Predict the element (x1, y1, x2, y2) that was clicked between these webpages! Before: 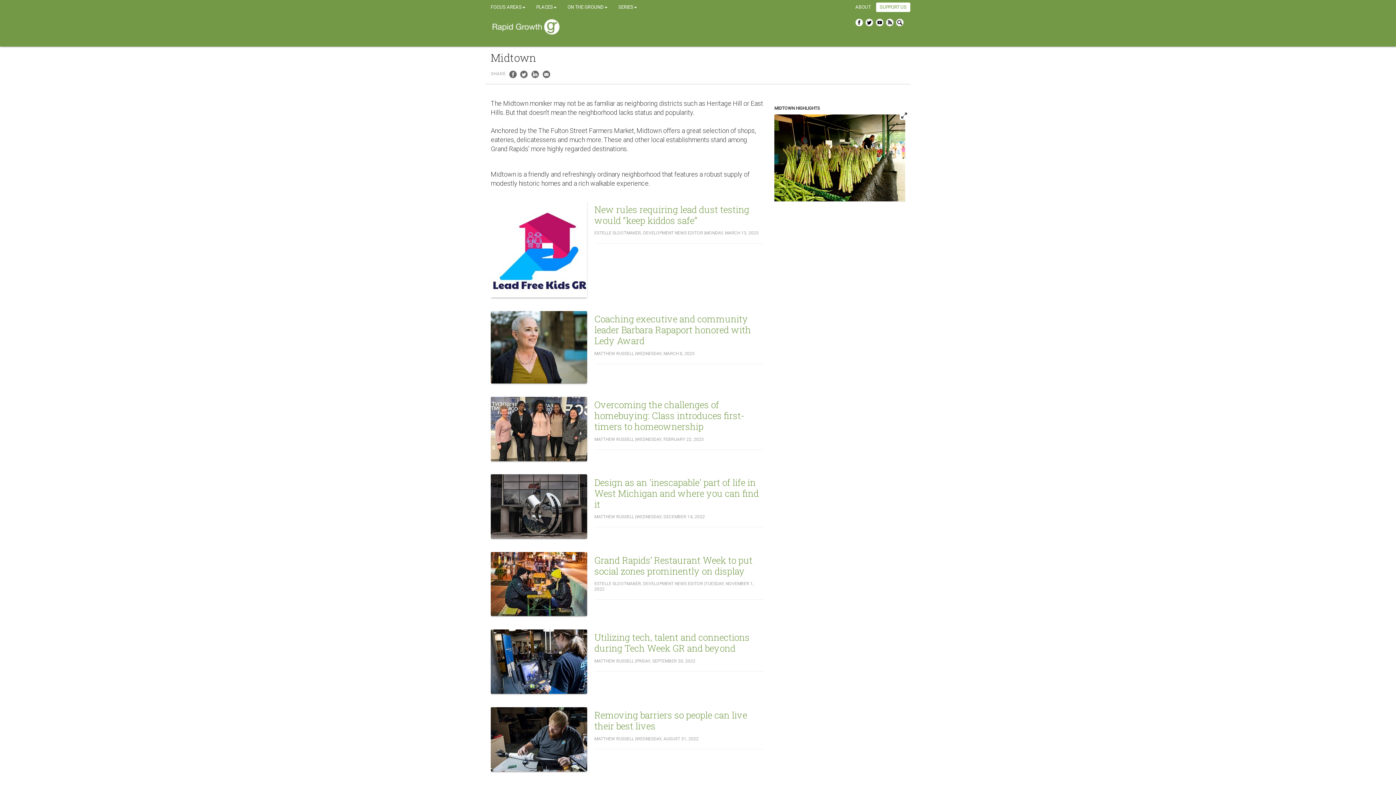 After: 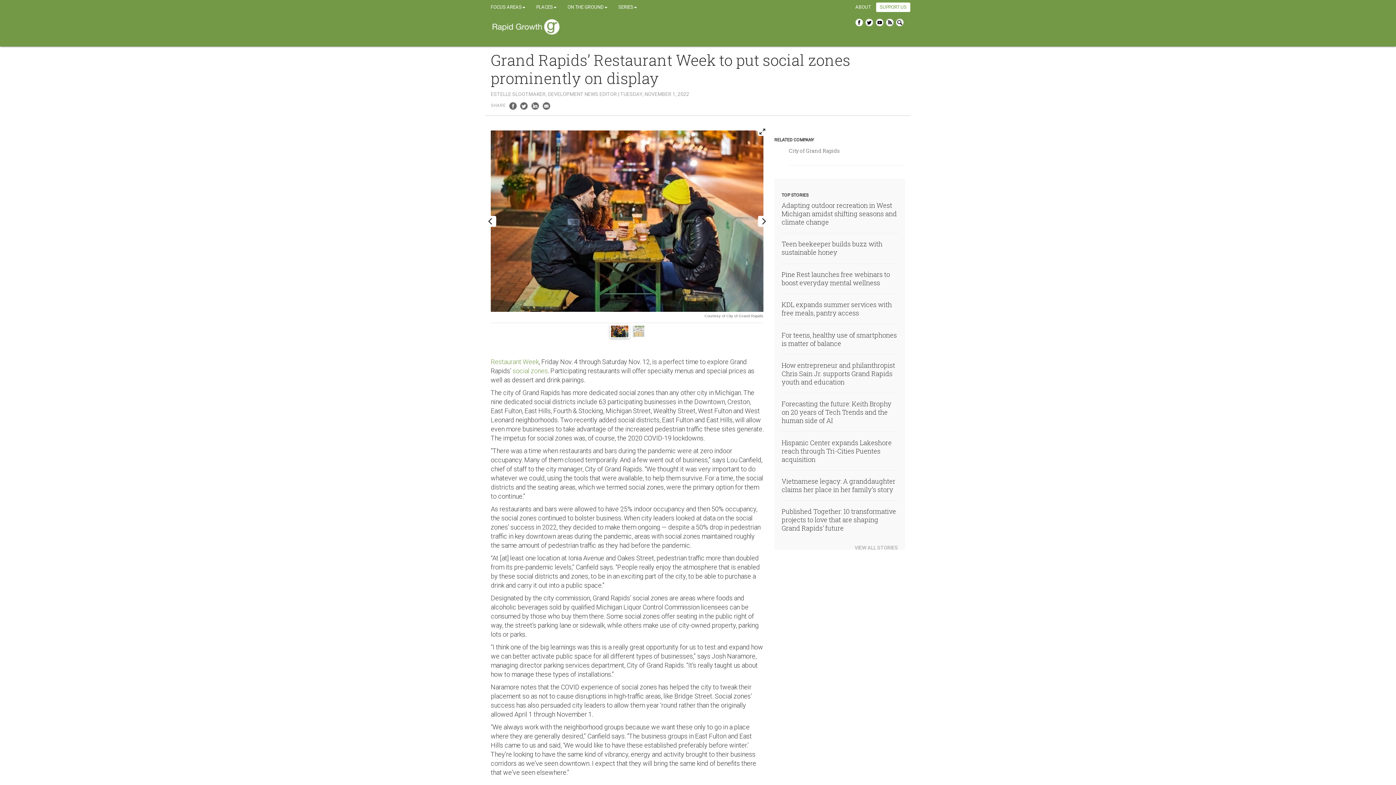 Action: label: Grand Rapids’ Restaurant Week to put social zones prominently on display bbox: (594, 554, 752, 577)